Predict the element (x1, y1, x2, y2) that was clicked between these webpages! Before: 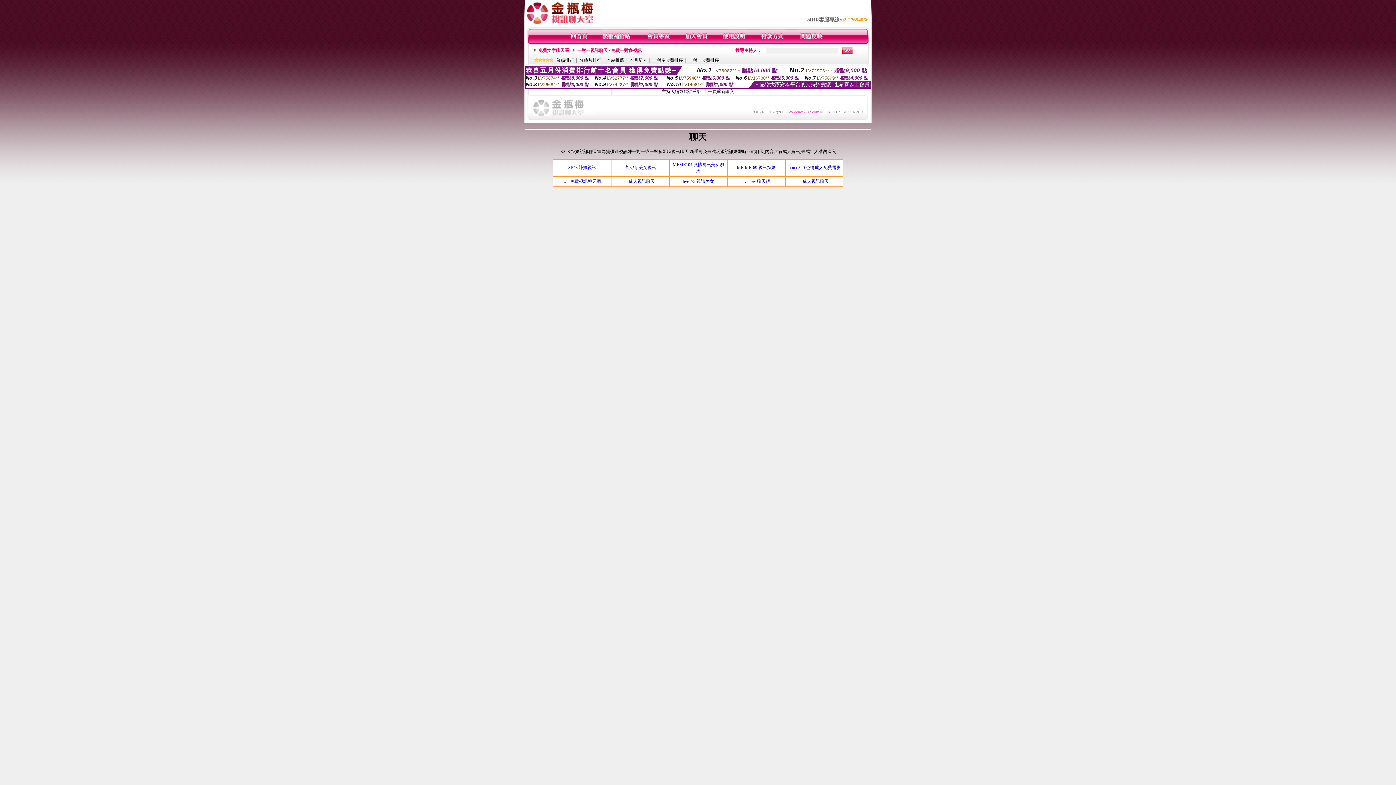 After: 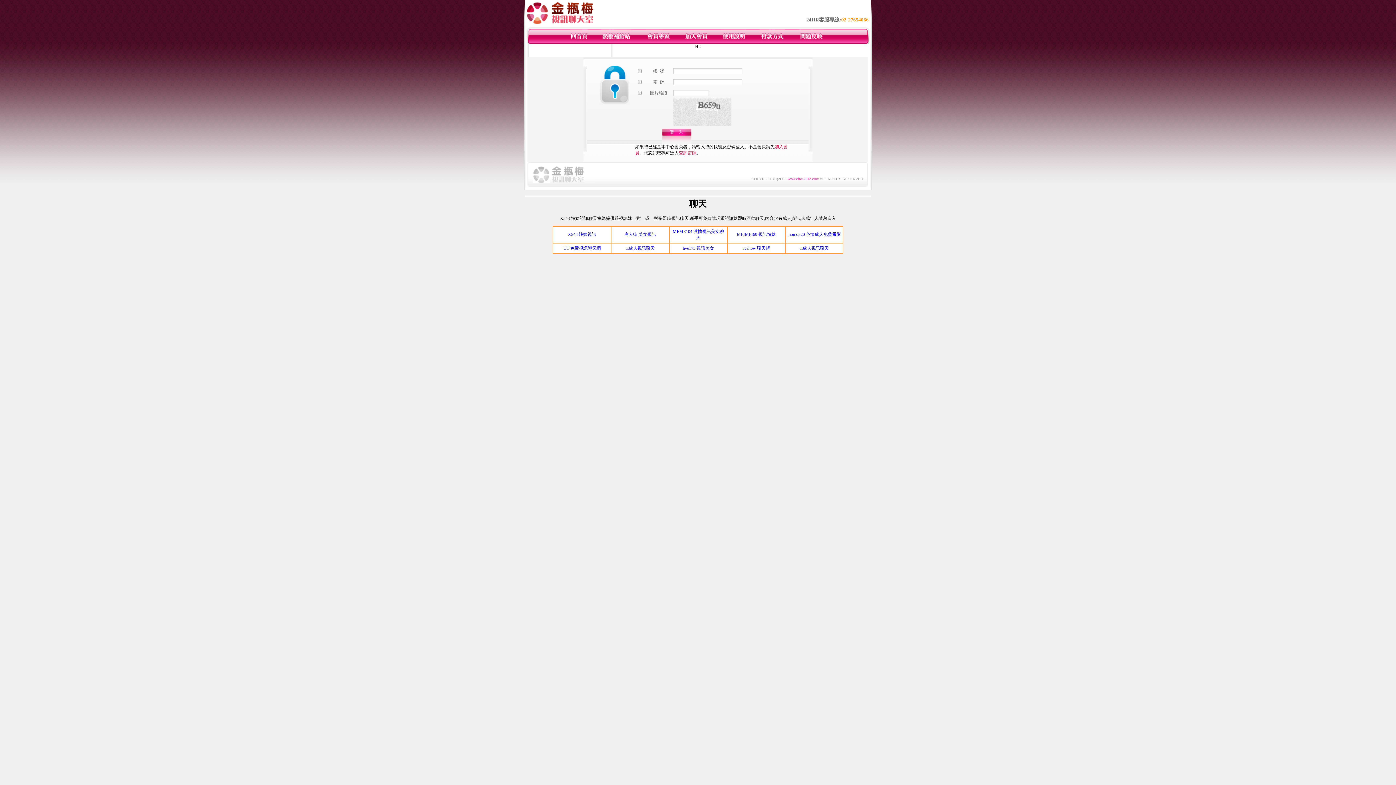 Action: bbox: (722, 40, 746, 45)